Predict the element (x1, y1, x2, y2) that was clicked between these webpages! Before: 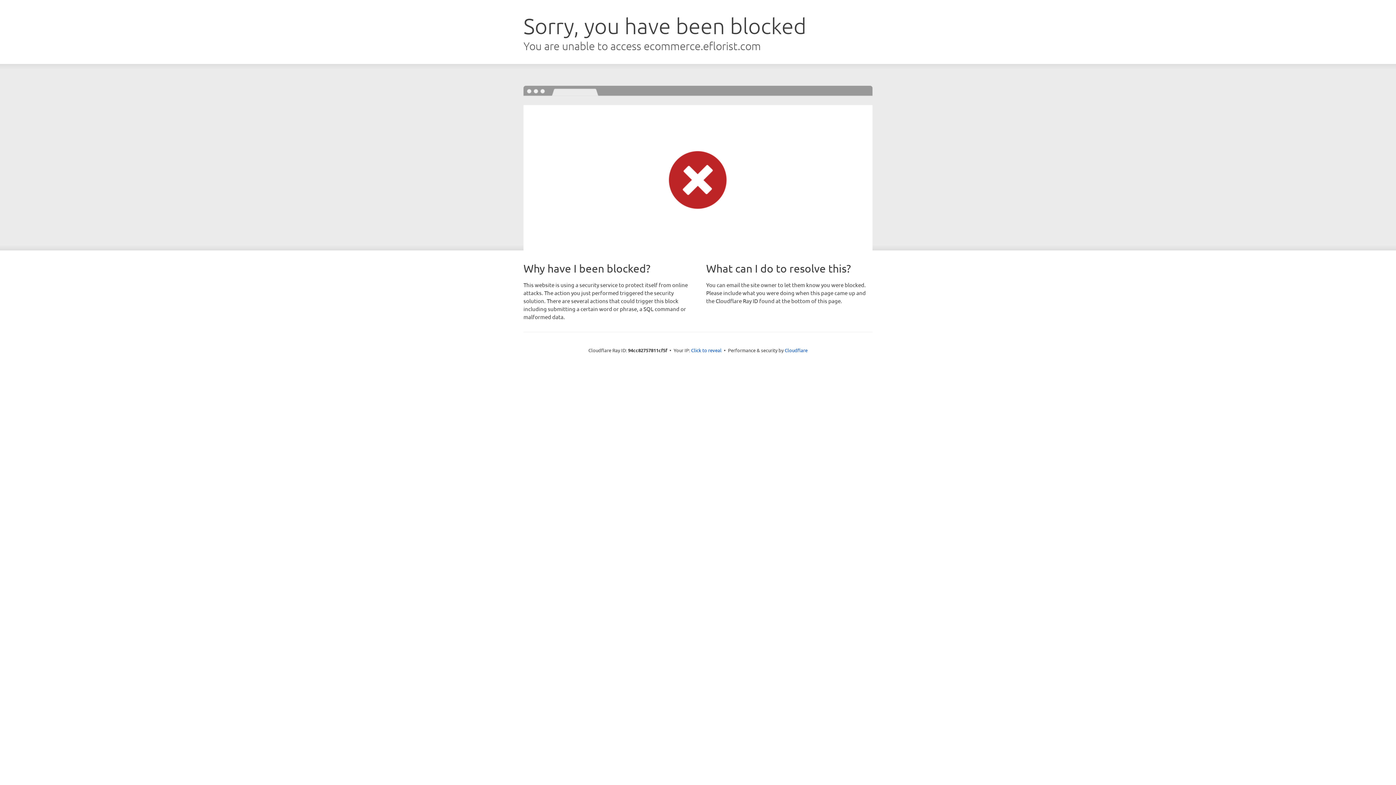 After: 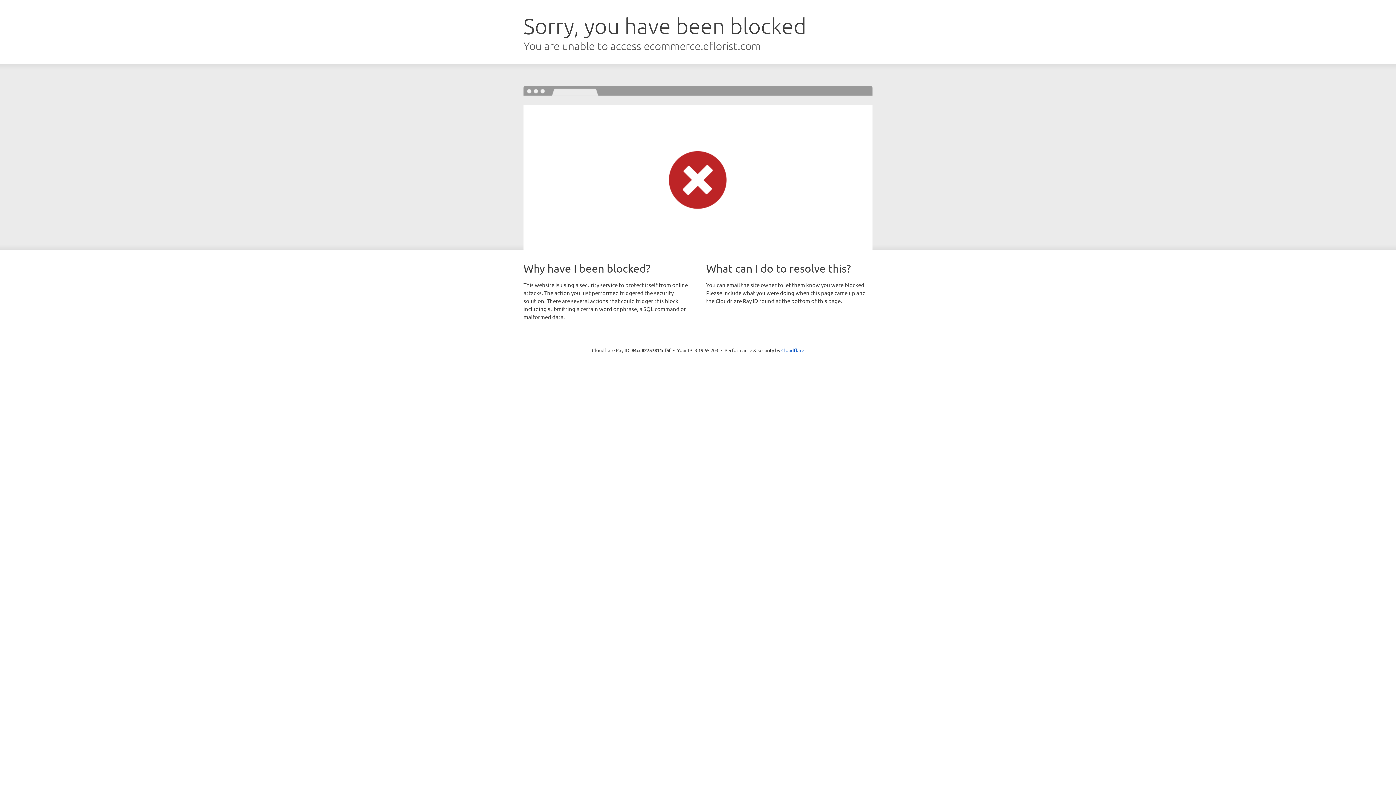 Action: bbox: (691, 346, 721, 353) label: Click to reveal